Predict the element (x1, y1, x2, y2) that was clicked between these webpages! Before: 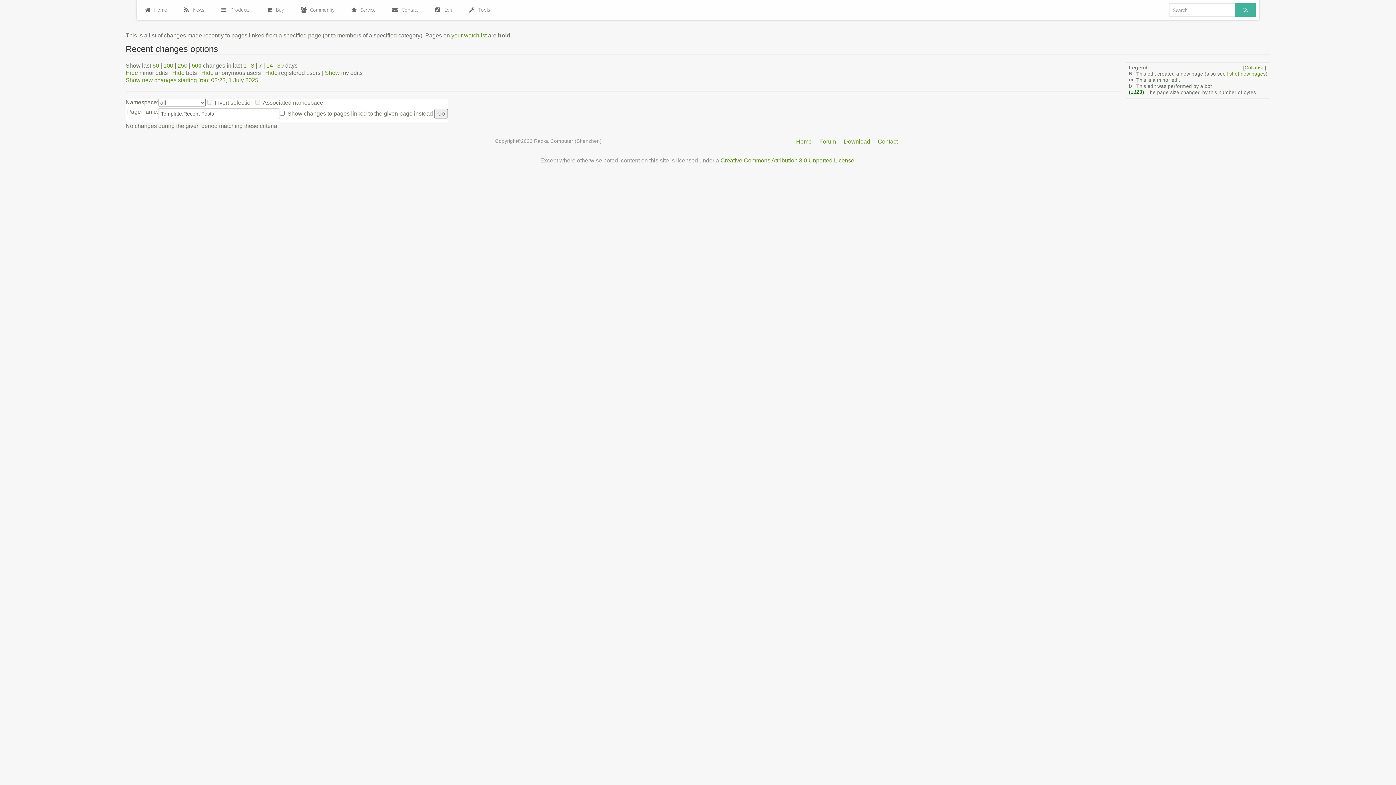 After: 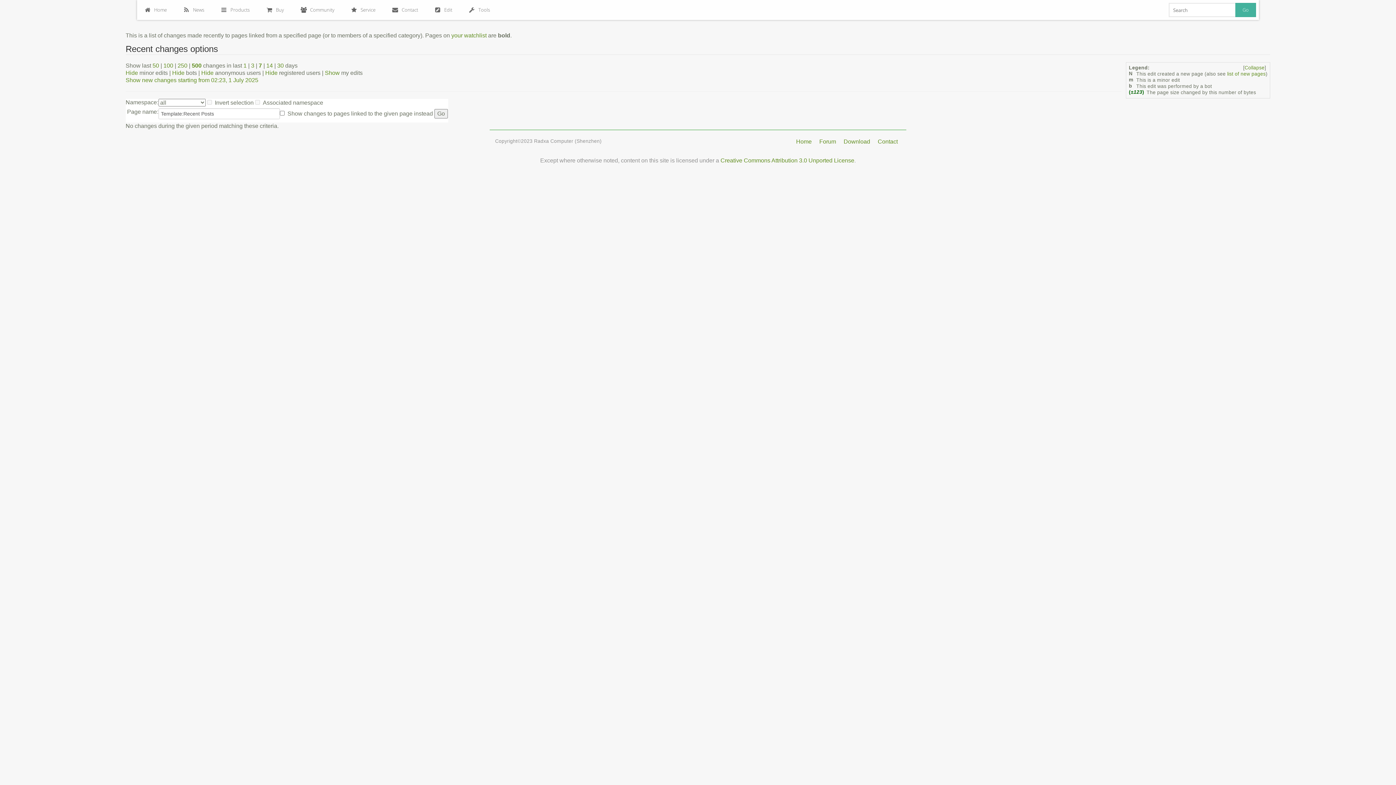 Action: label: 7 bbox: (258, 62, 262, 68)